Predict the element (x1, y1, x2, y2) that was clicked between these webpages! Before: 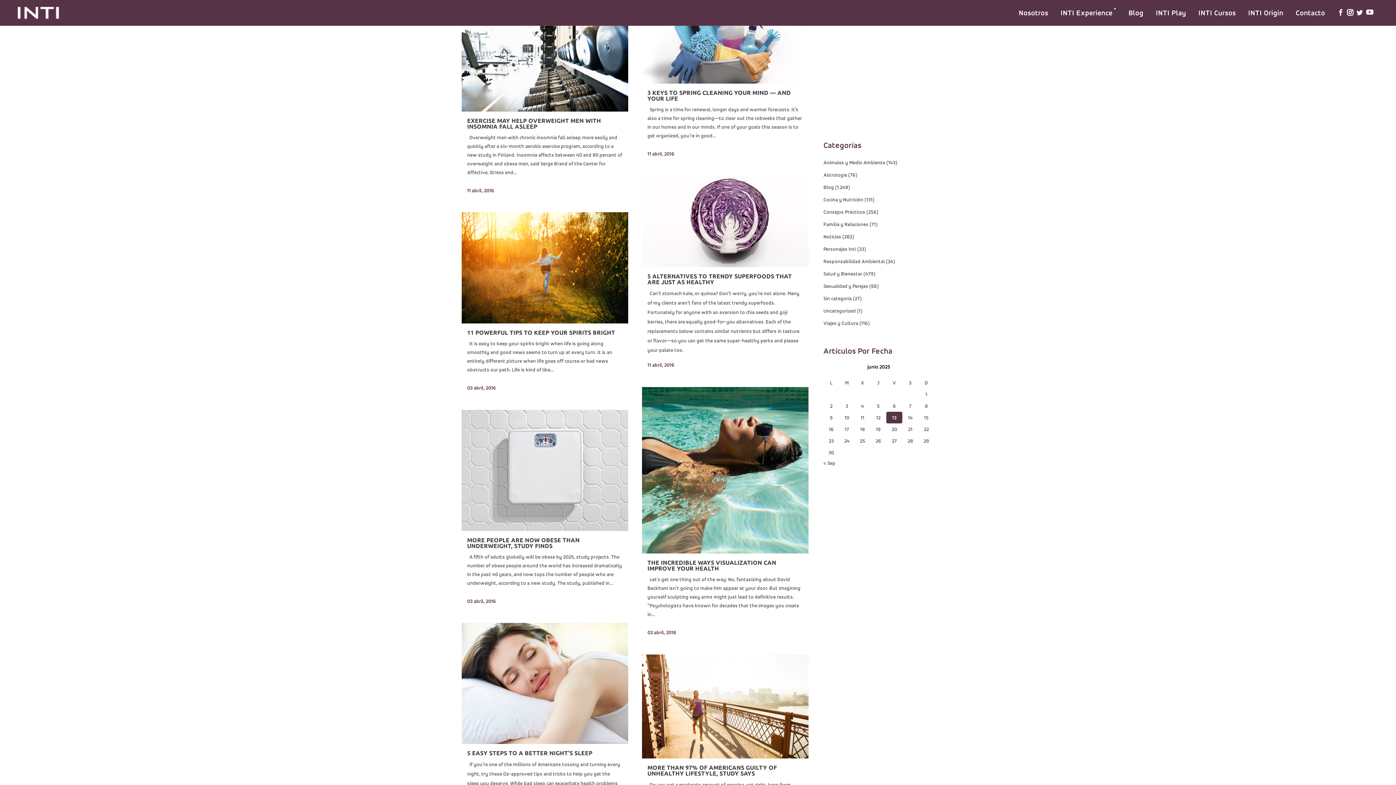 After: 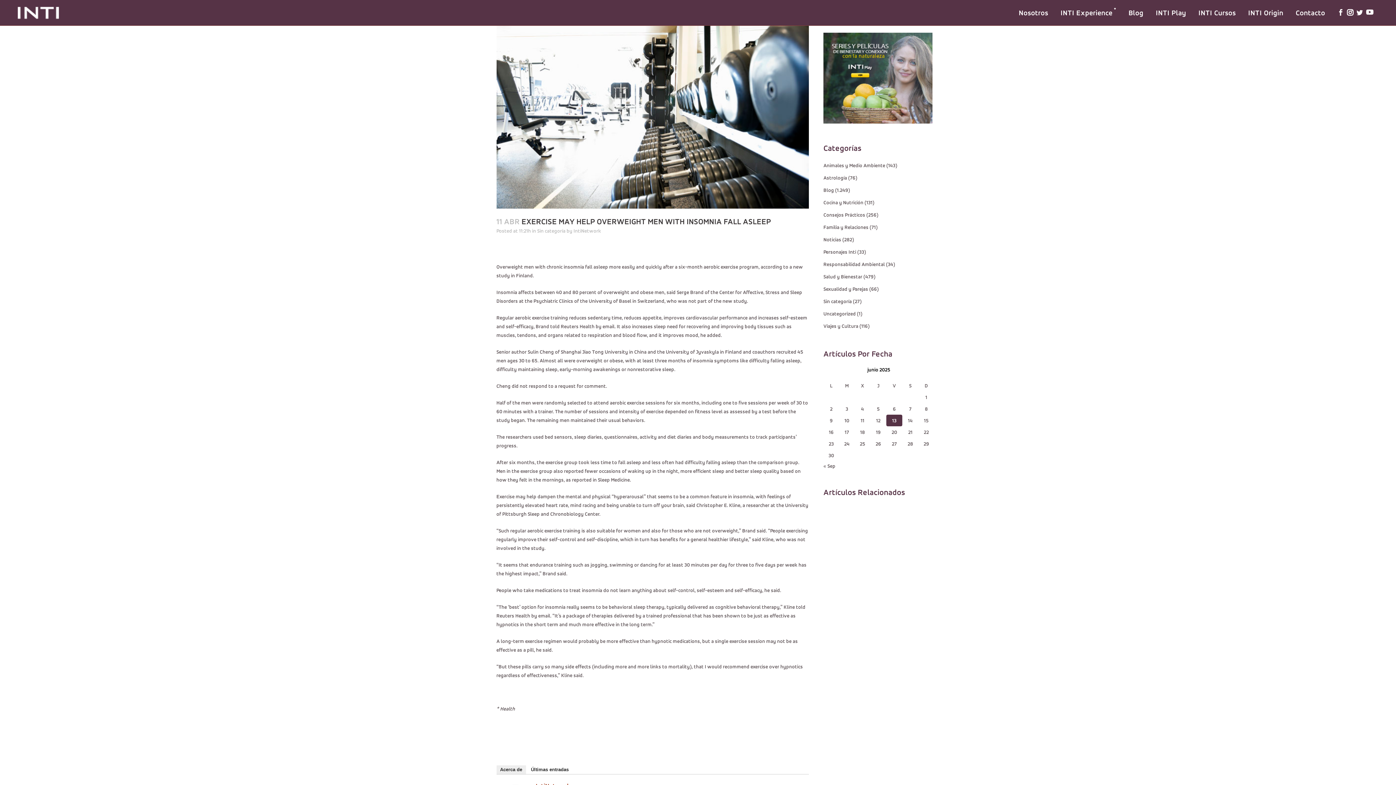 Action: bbox: (467, 117, 601, 129) label: EXERCISE MAY HELP OVERWEIGHT MEN WITH INSOMNIA FALL ASLEEP